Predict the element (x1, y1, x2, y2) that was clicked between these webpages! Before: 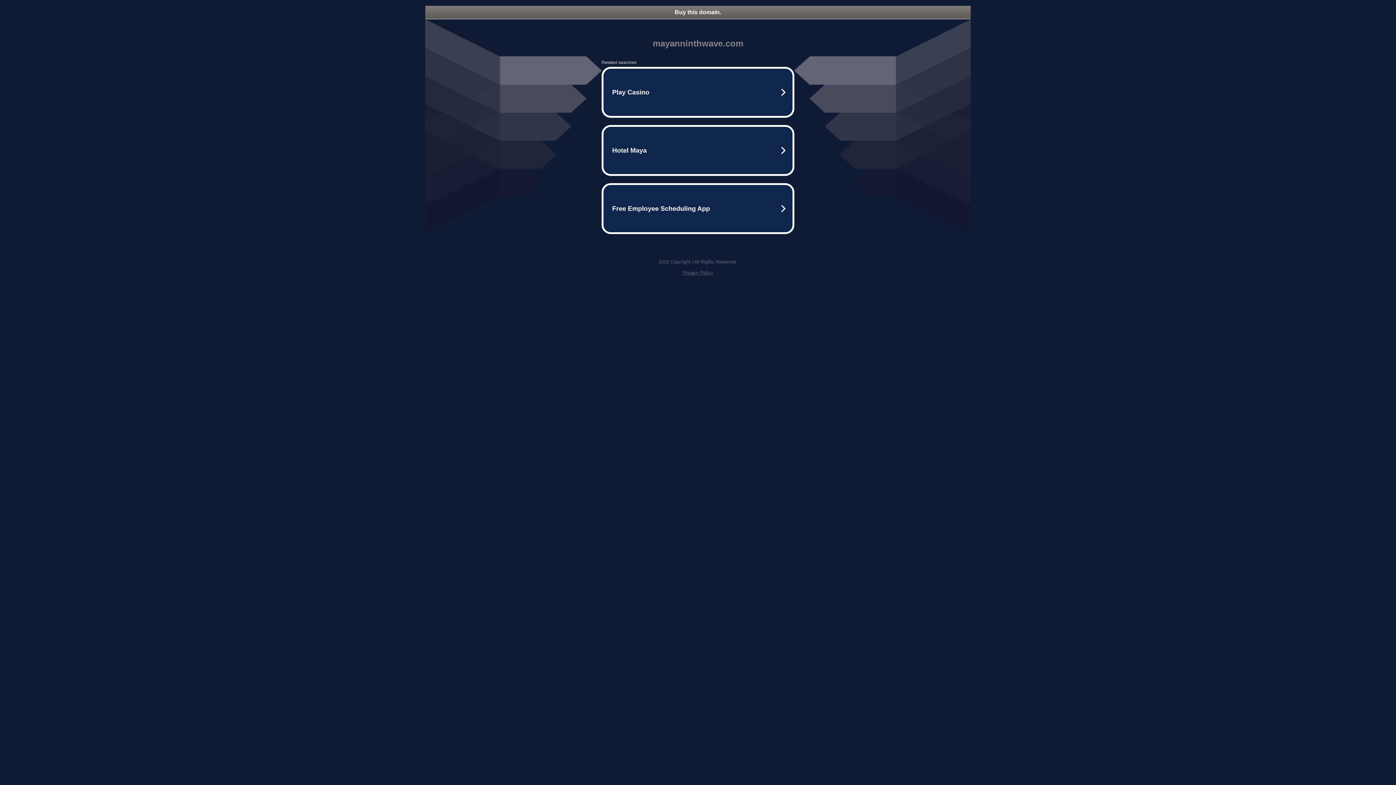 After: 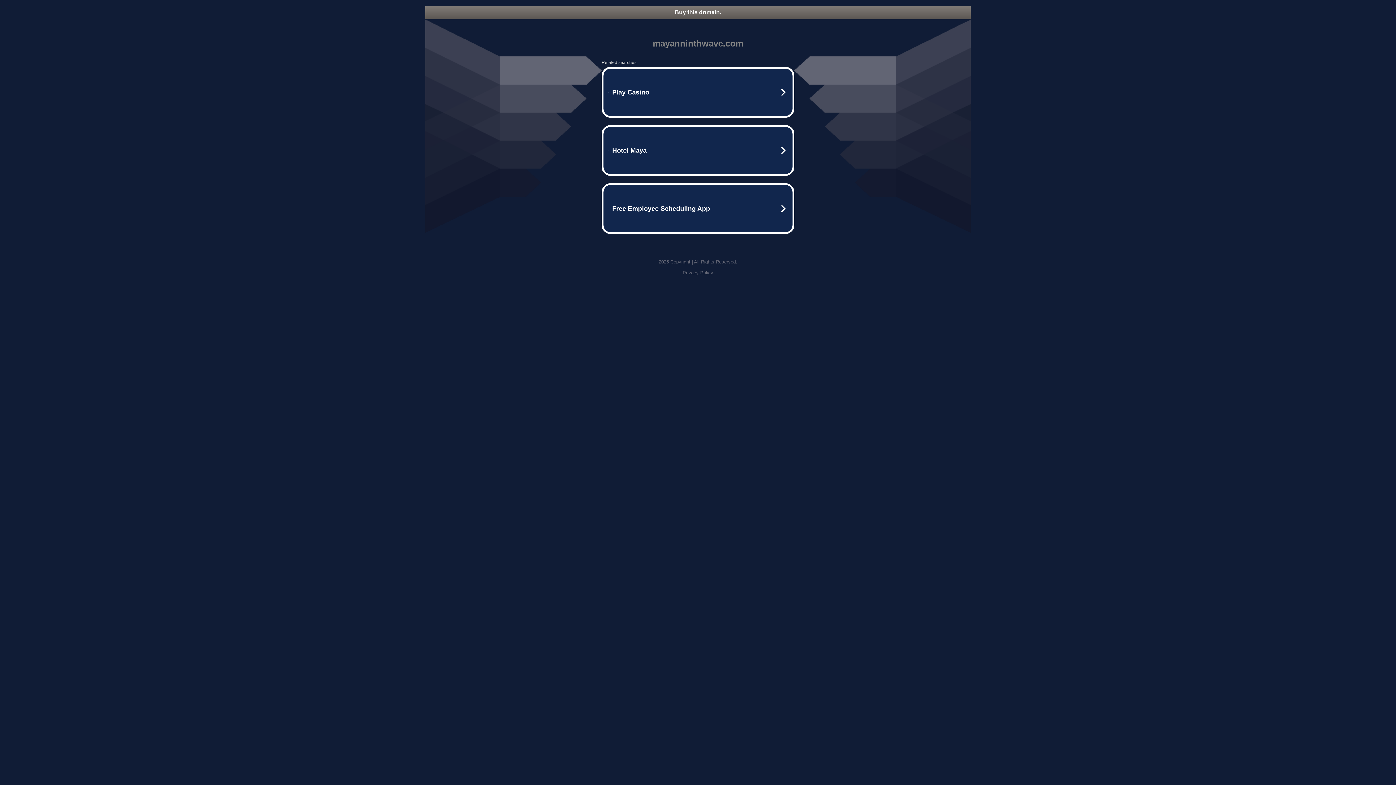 Action: bbox: (682, 270, 713, 275) label: Privacy Policy